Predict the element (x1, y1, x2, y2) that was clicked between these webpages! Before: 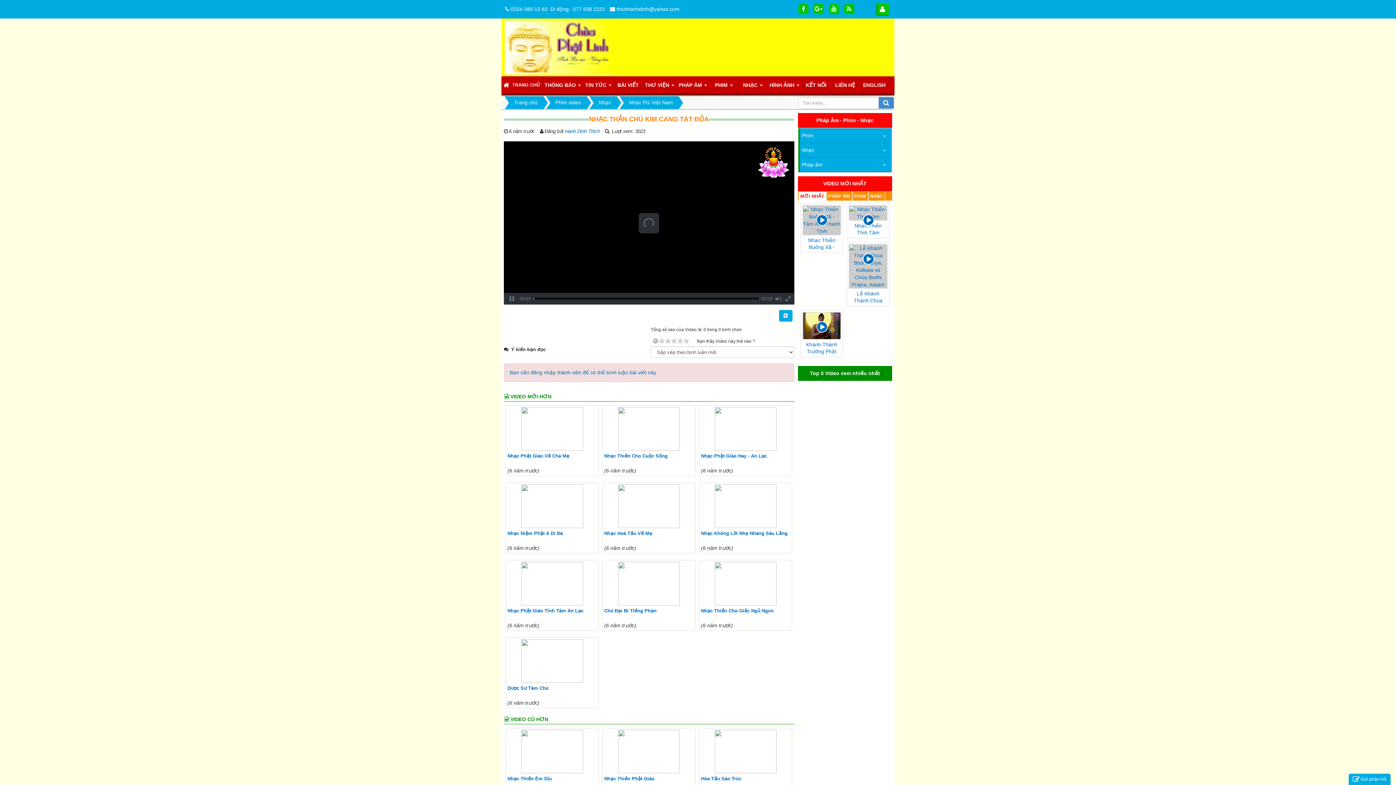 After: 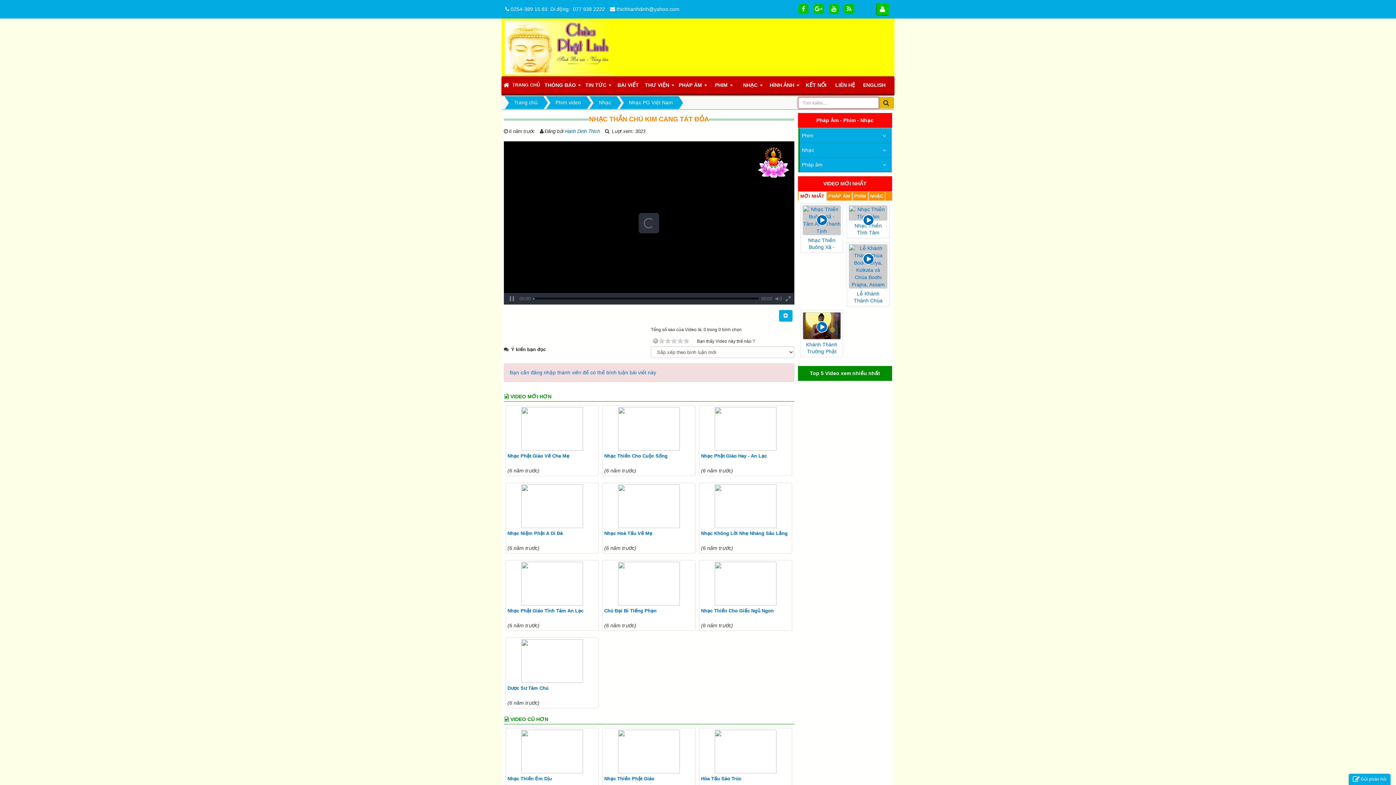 Action: bbox: (878, 97, 894, 108)